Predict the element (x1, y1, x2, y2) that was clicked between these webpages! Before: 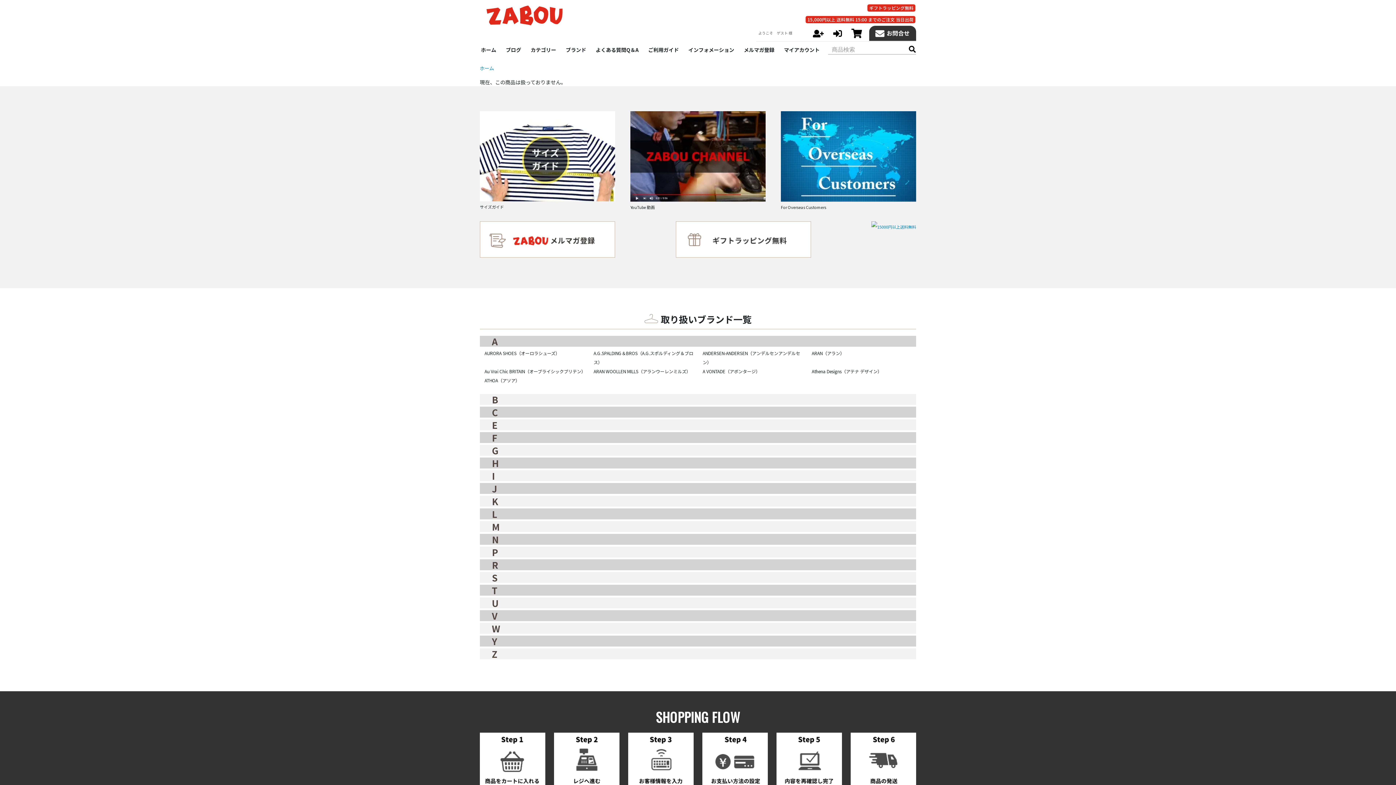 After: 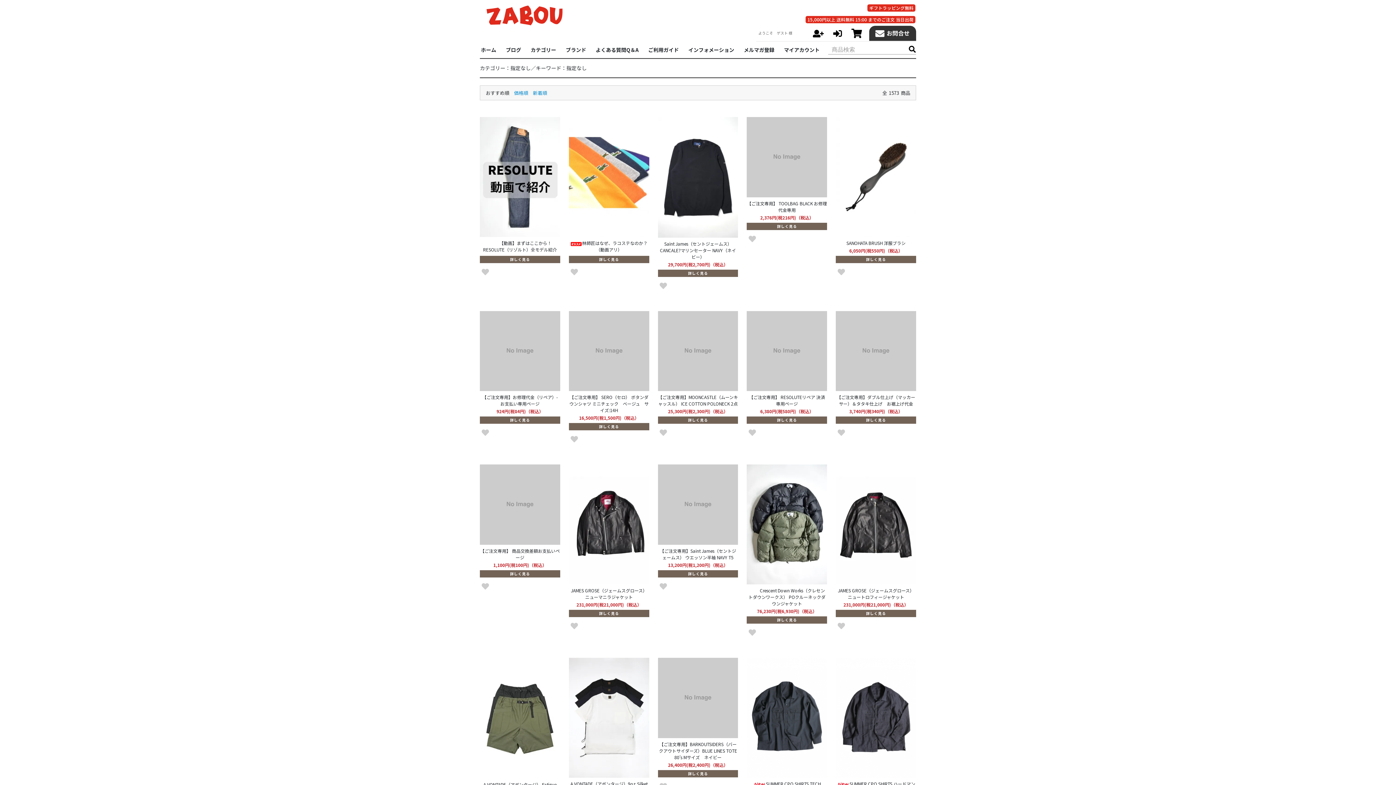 Action: bbox: (908, 45, 916, 54) label: 検索